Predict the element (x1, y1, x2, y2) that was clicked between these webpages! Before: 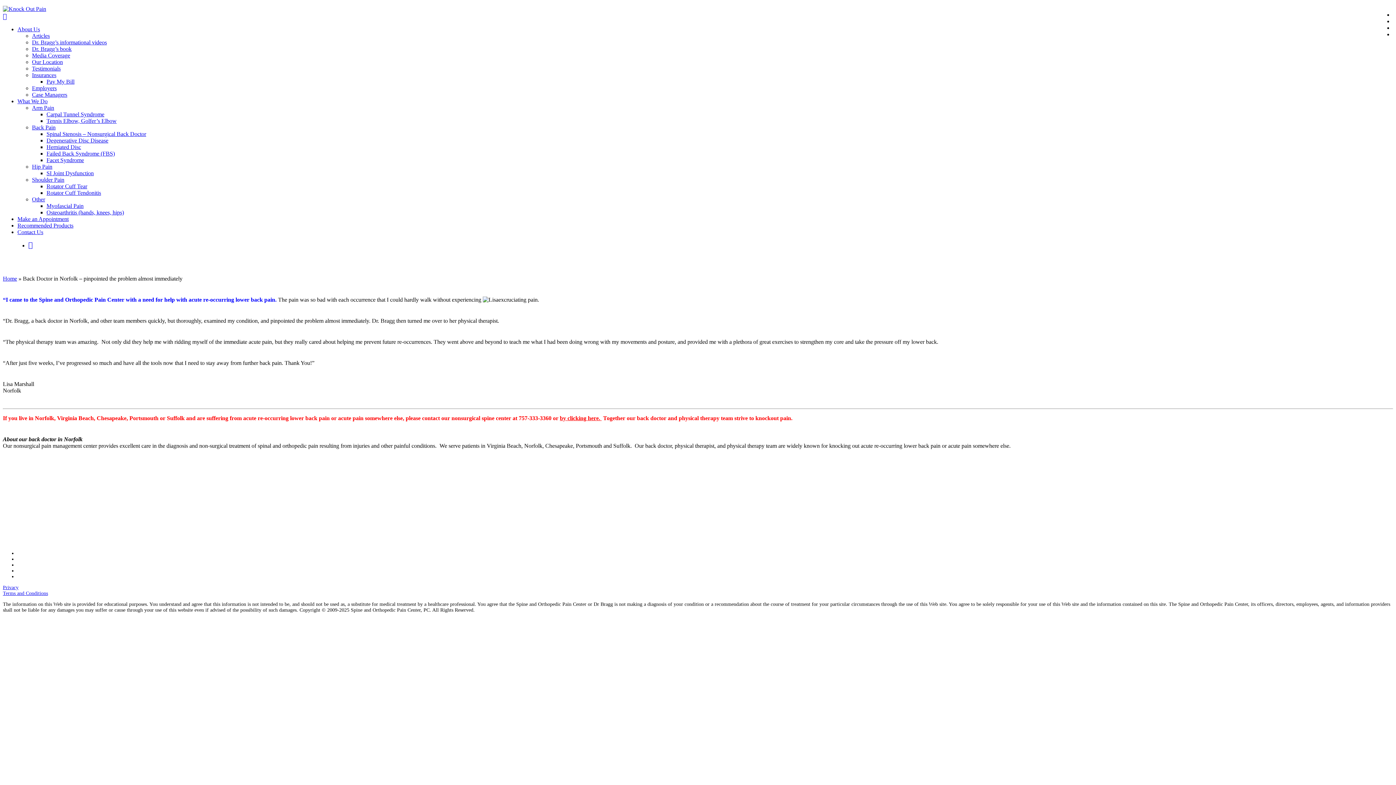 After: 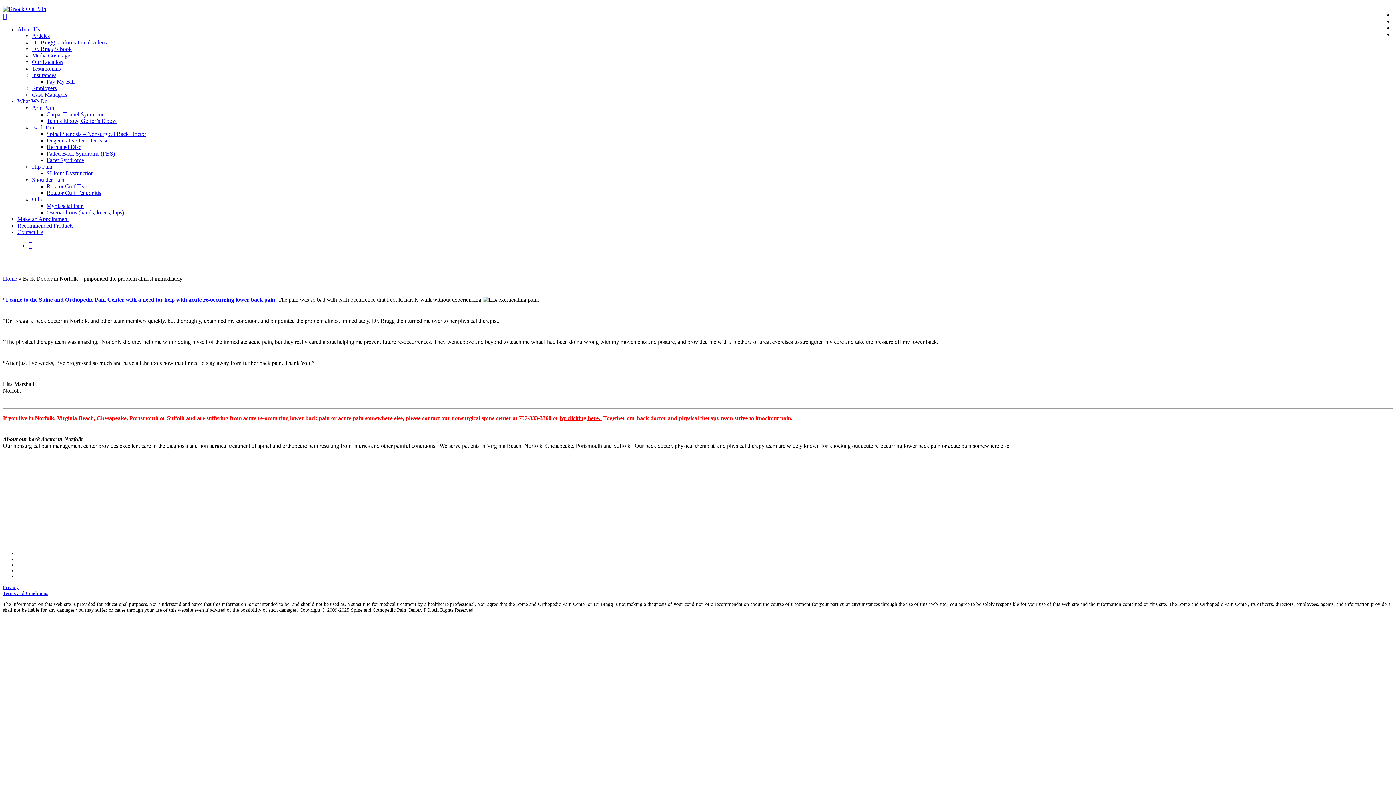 Action: label: Other bbox: (32, 196, 45, 202)